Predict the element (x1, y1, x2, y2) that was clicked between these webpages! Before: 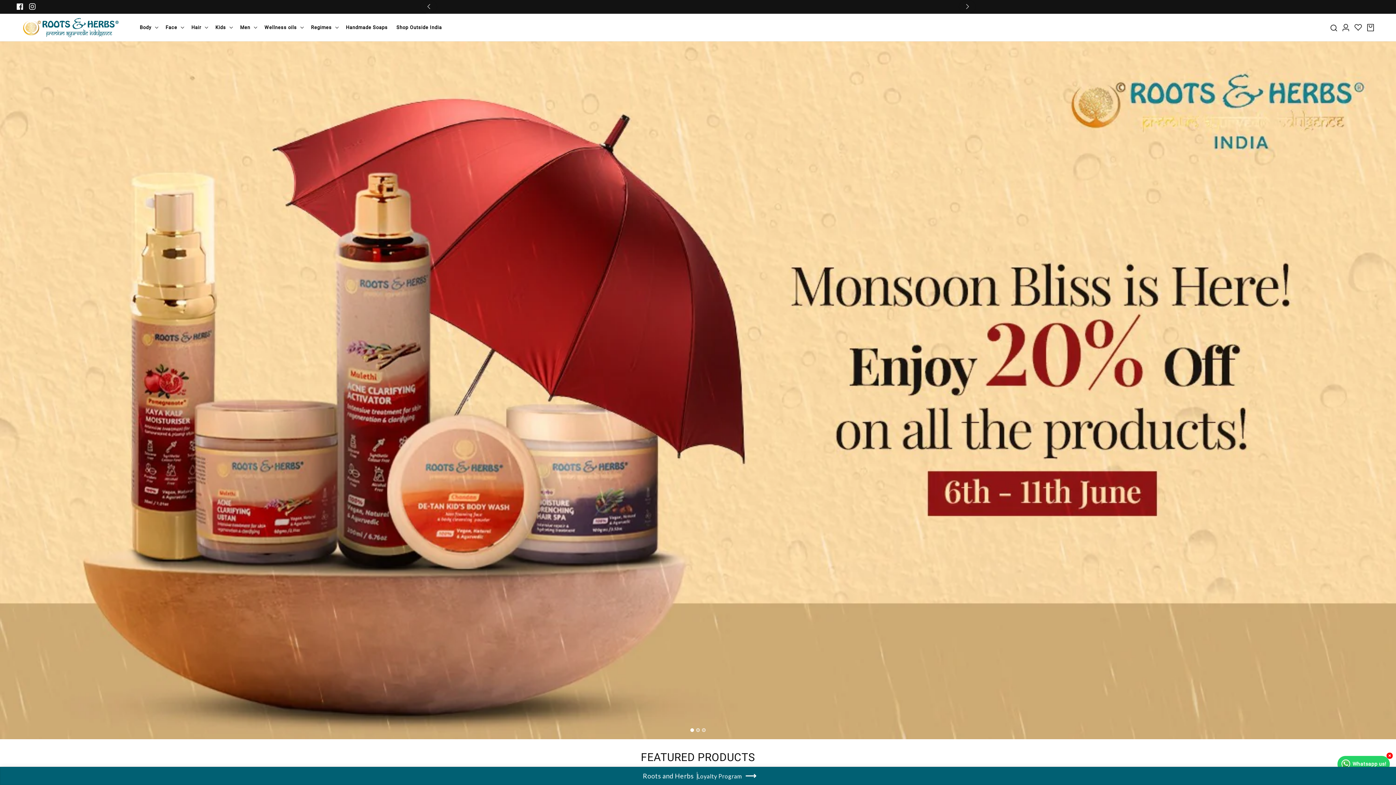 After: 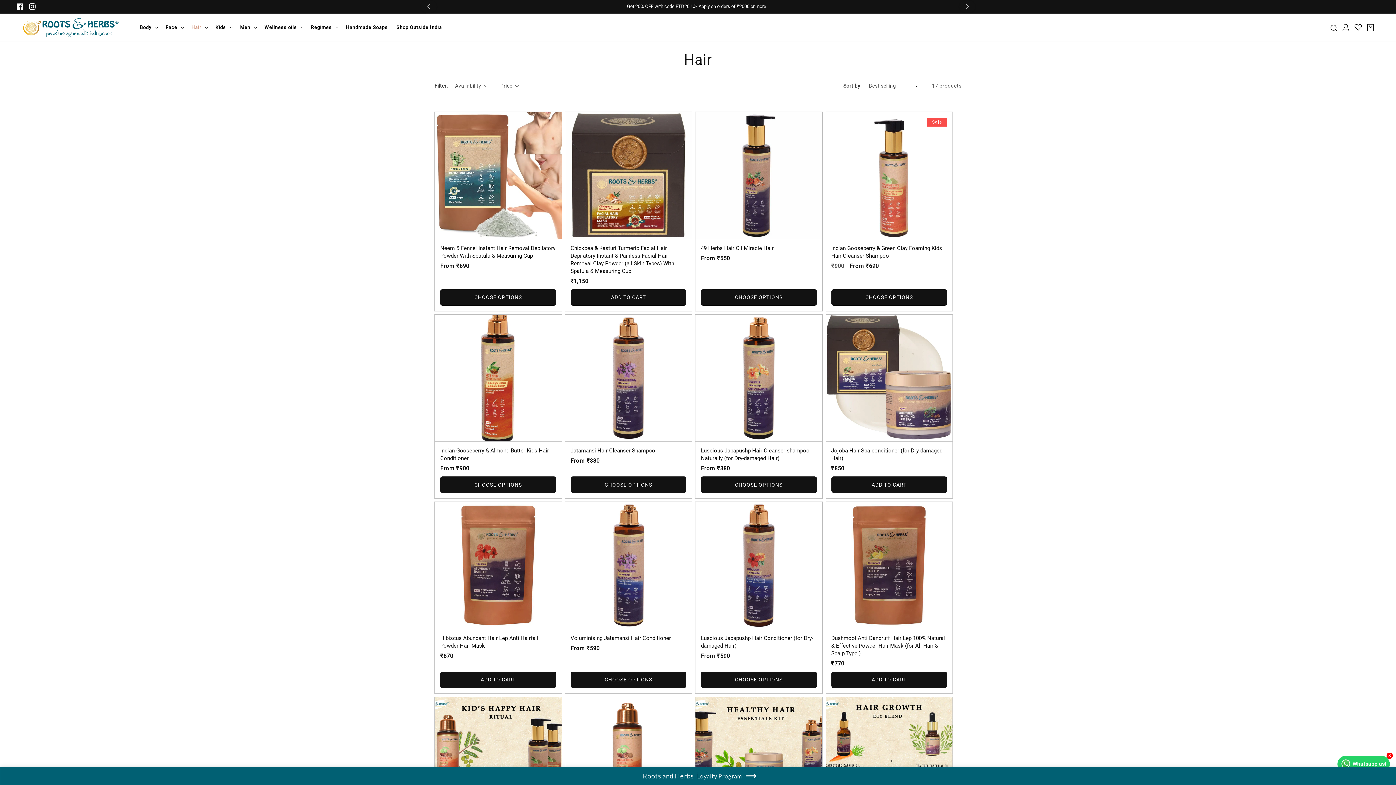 Action: label: Hair bbox: (191, 24, 201, 30)